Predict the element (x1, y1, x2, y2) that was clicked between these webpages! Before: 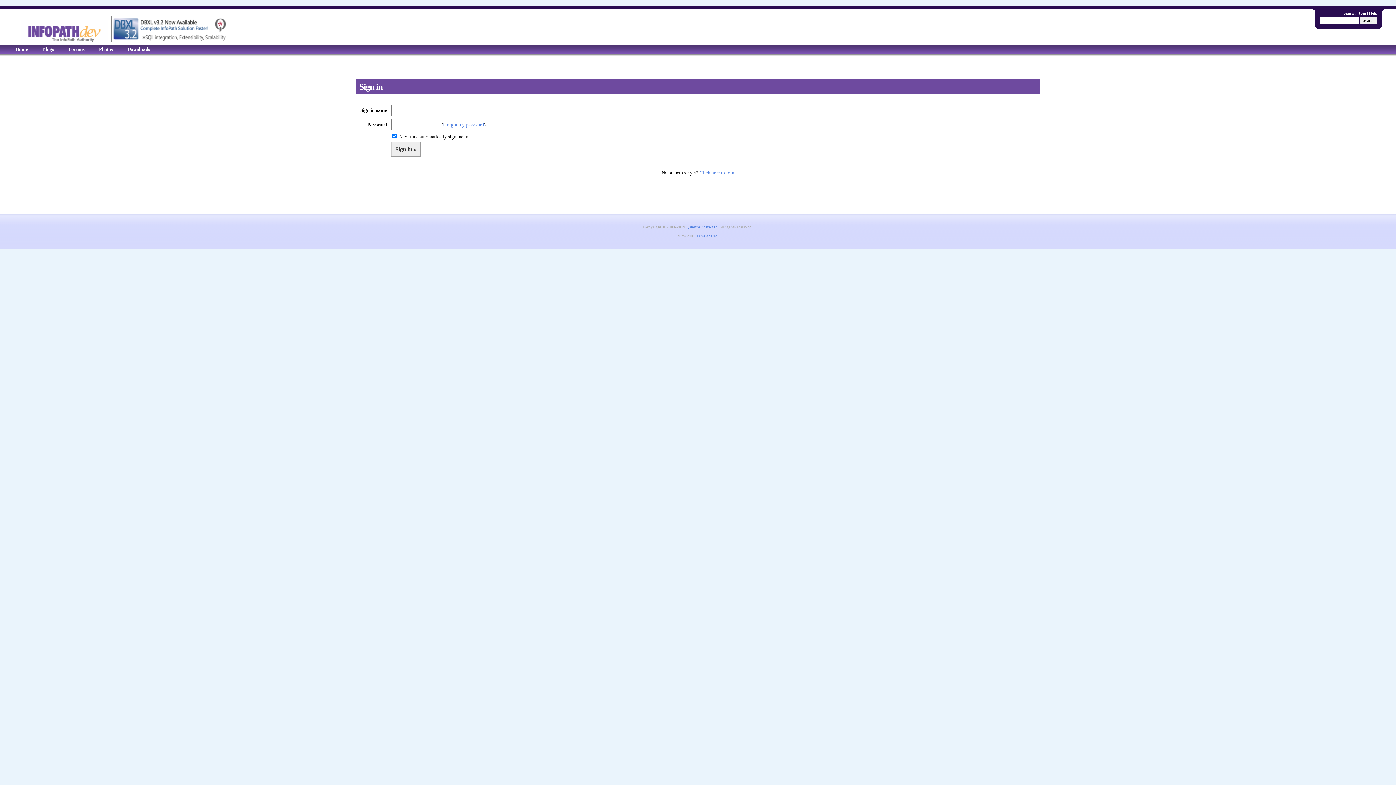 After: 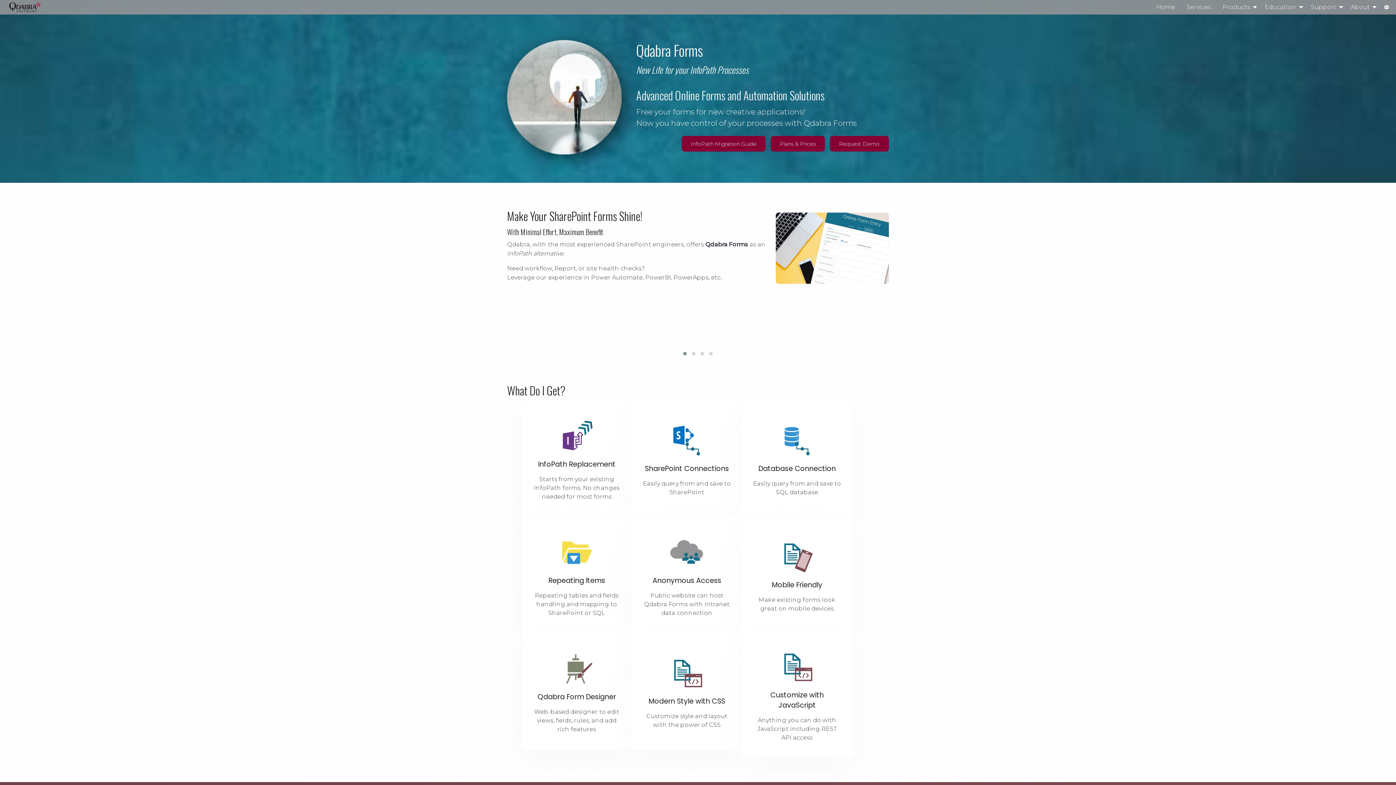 Action: bbox: (686, 225, 717, 229) label: Qdabra Software